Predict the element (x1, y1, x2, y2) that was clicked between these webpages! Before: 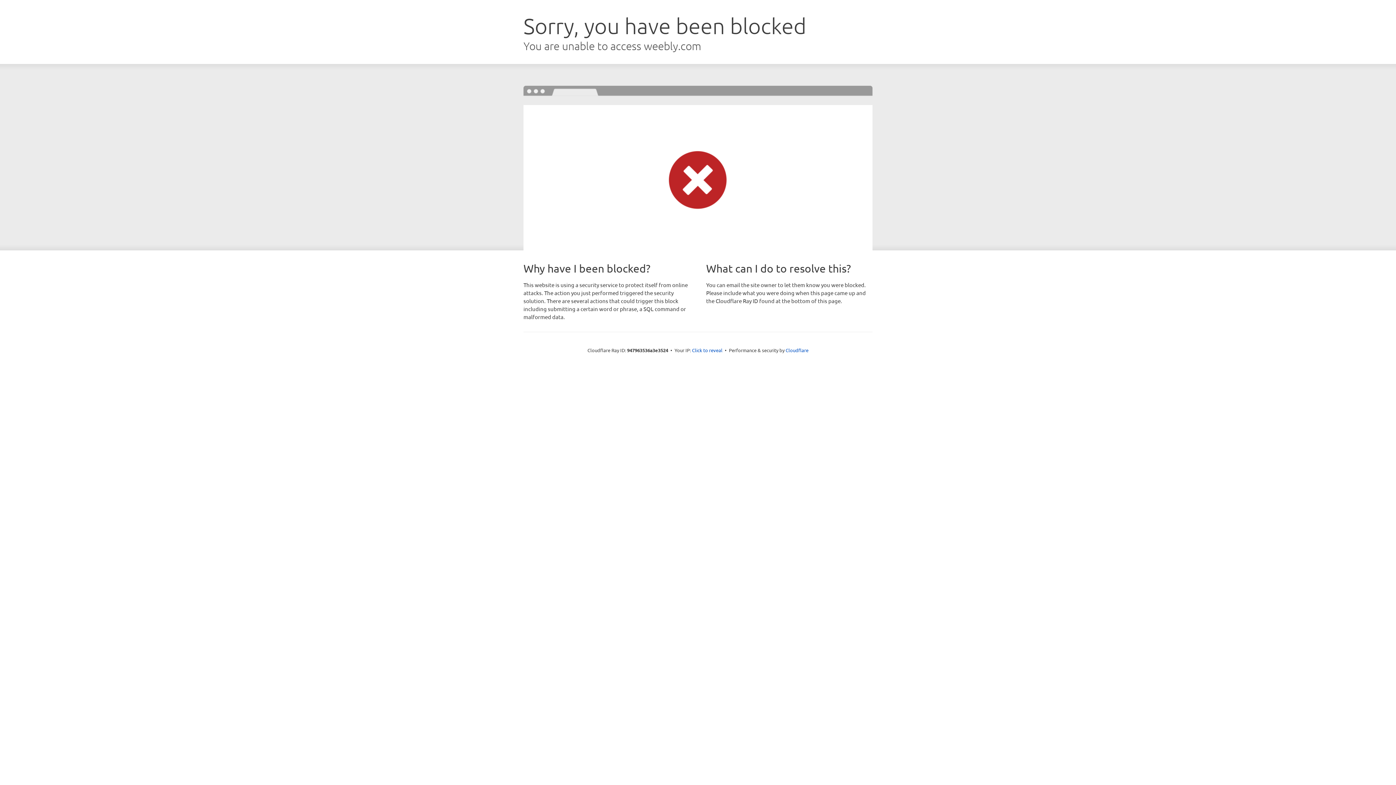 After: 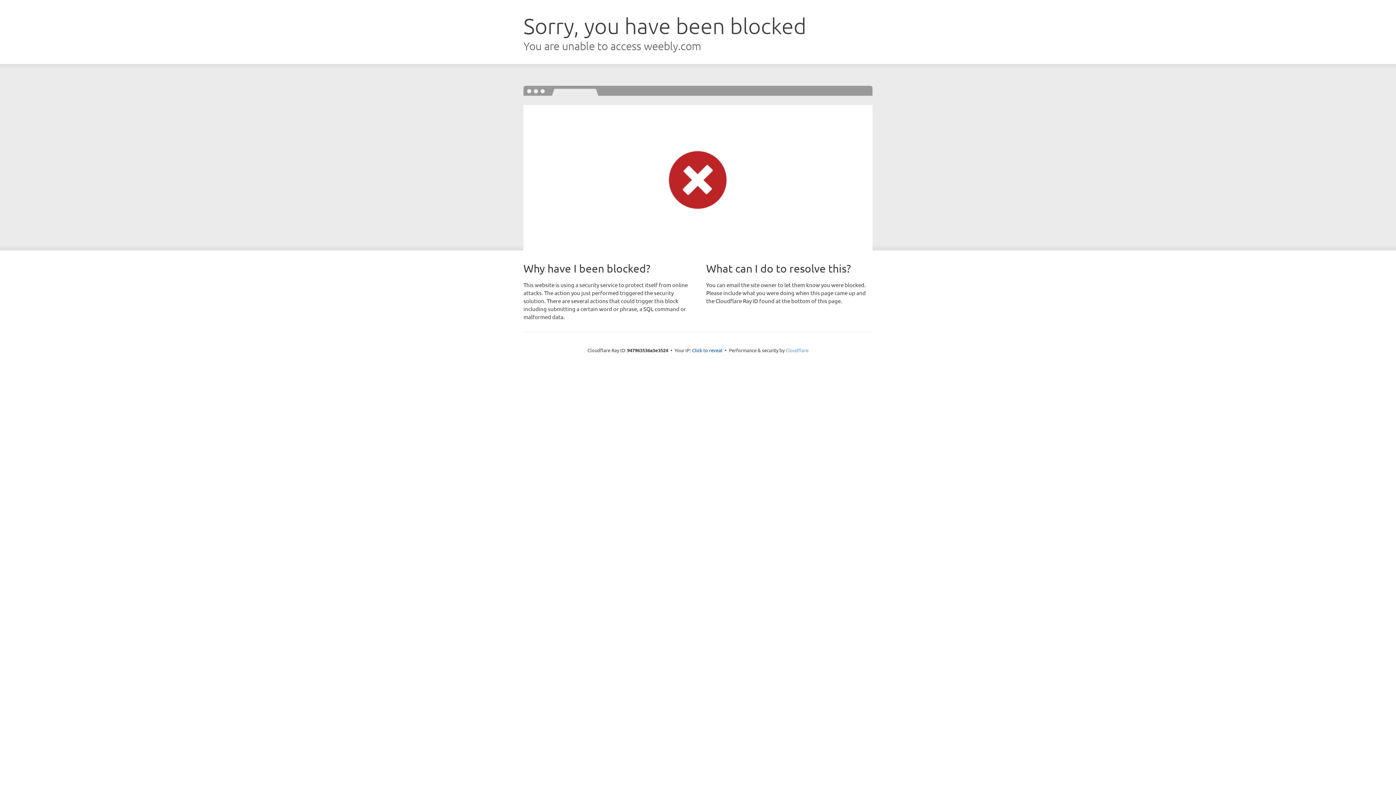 Action: label: Cloudflare bbox: (785, 347, 808, 353)